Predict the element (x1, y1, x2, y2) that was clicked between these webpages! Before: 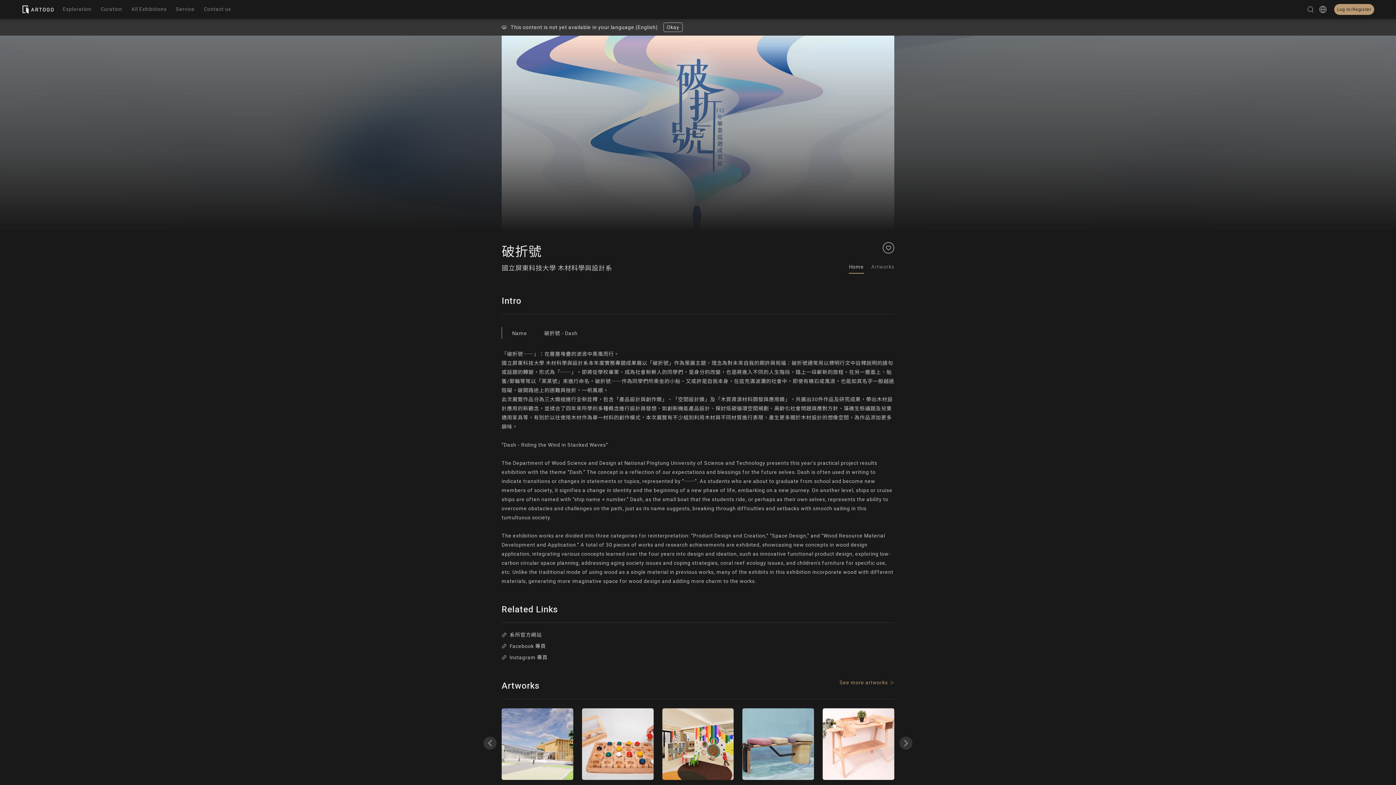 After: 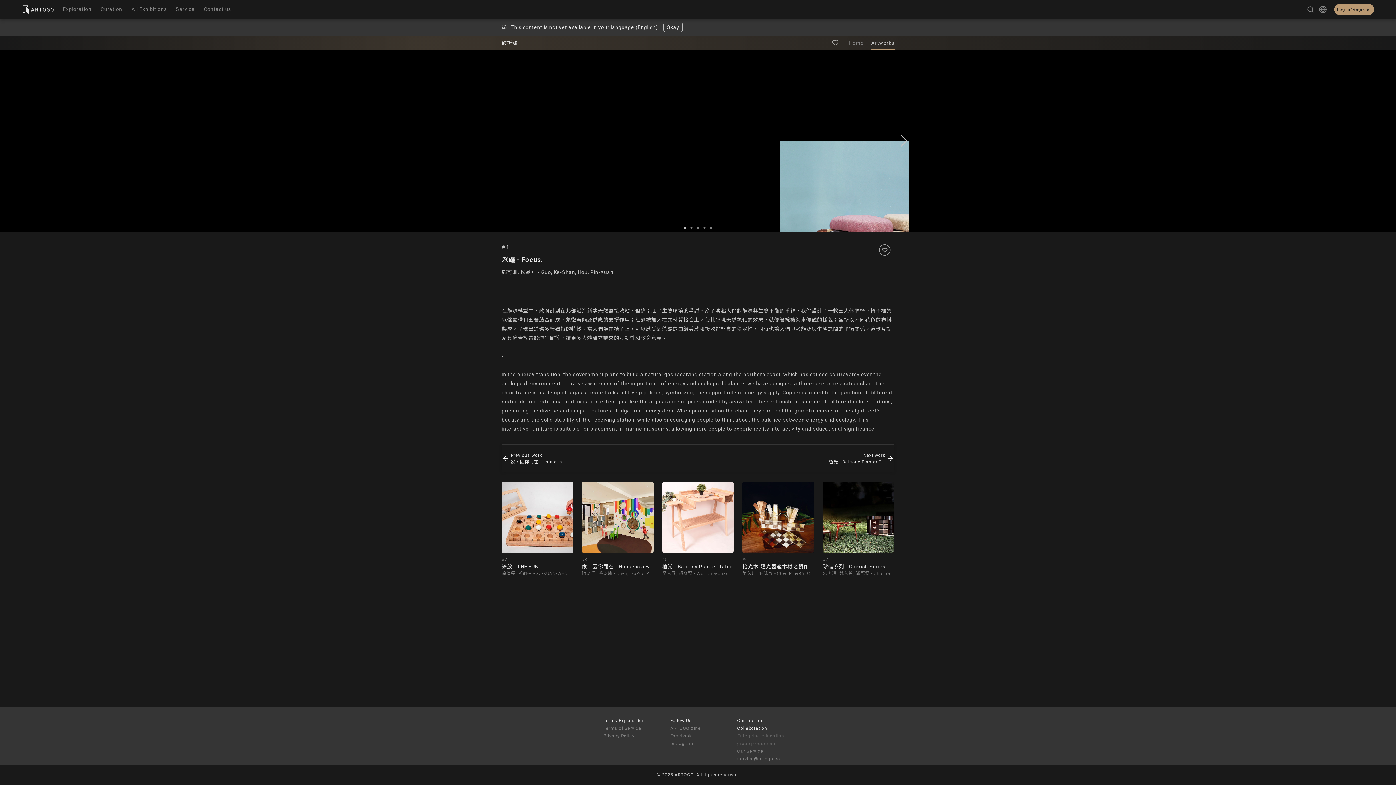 Action: bbox: (742, 708, 814, 804) label: #4

聚礁 - Focus.
郭可姍, 侯品亘 - Guo, Ke-Shan, Hou, Pin-Xuan